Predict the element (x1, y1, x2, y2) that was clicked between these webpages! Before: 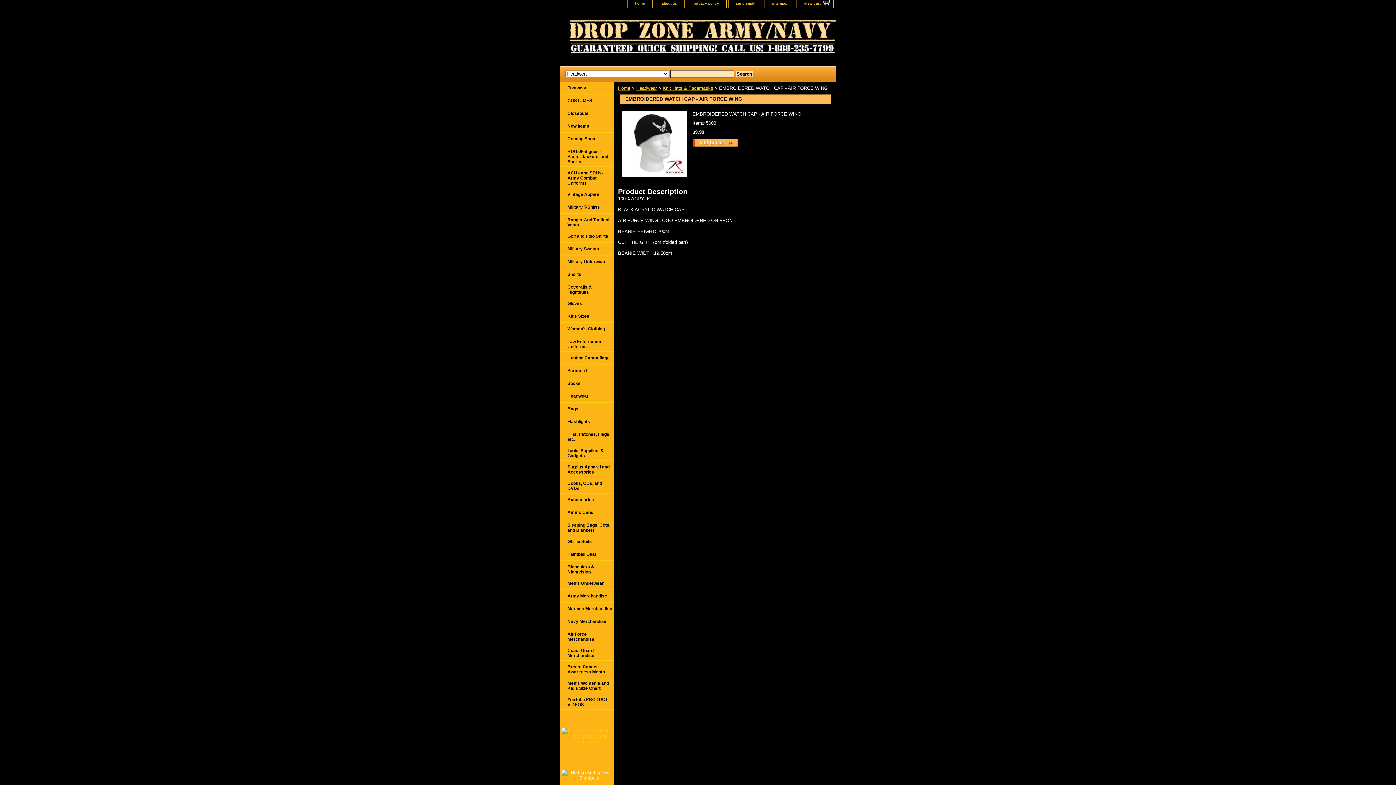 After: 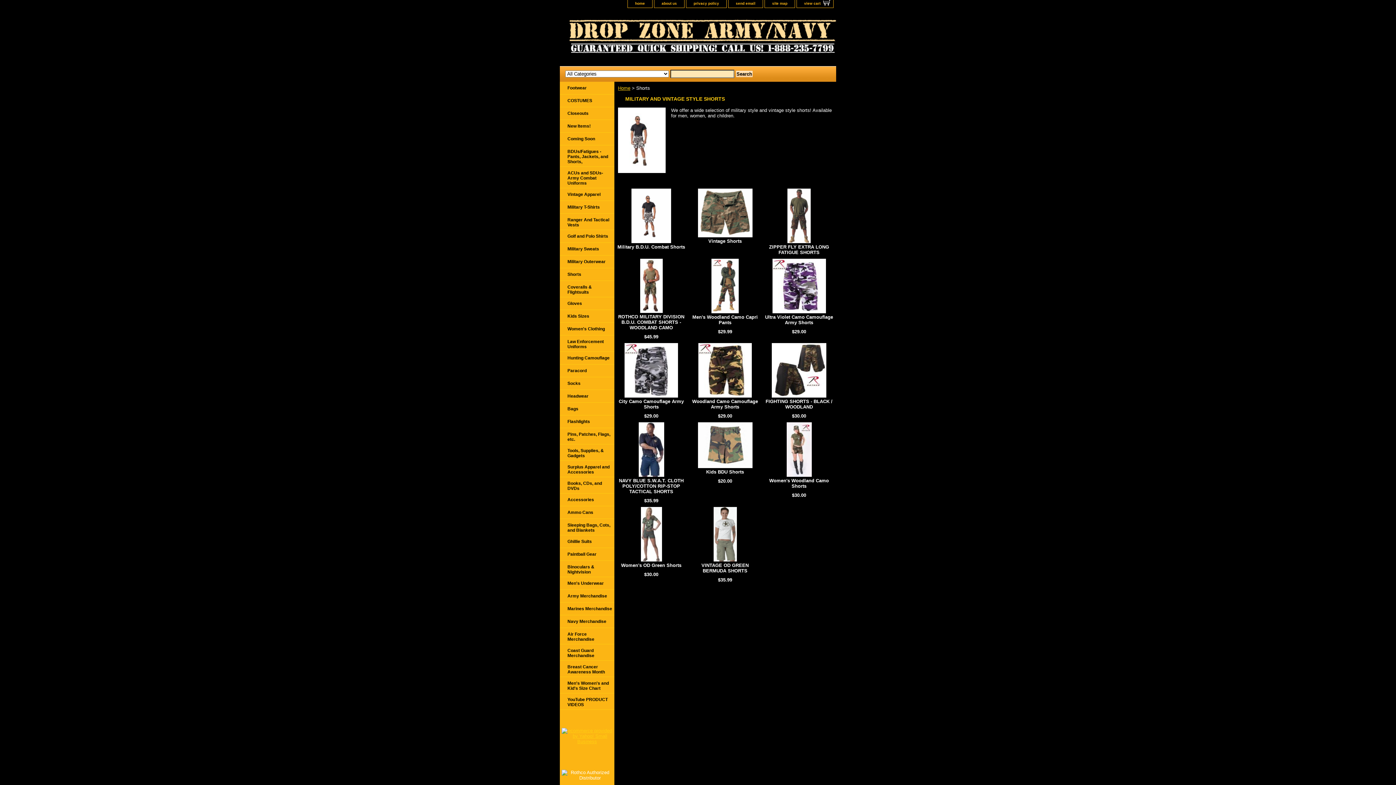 Action: bbox: (560, 268, 614, 281) label: Shorts